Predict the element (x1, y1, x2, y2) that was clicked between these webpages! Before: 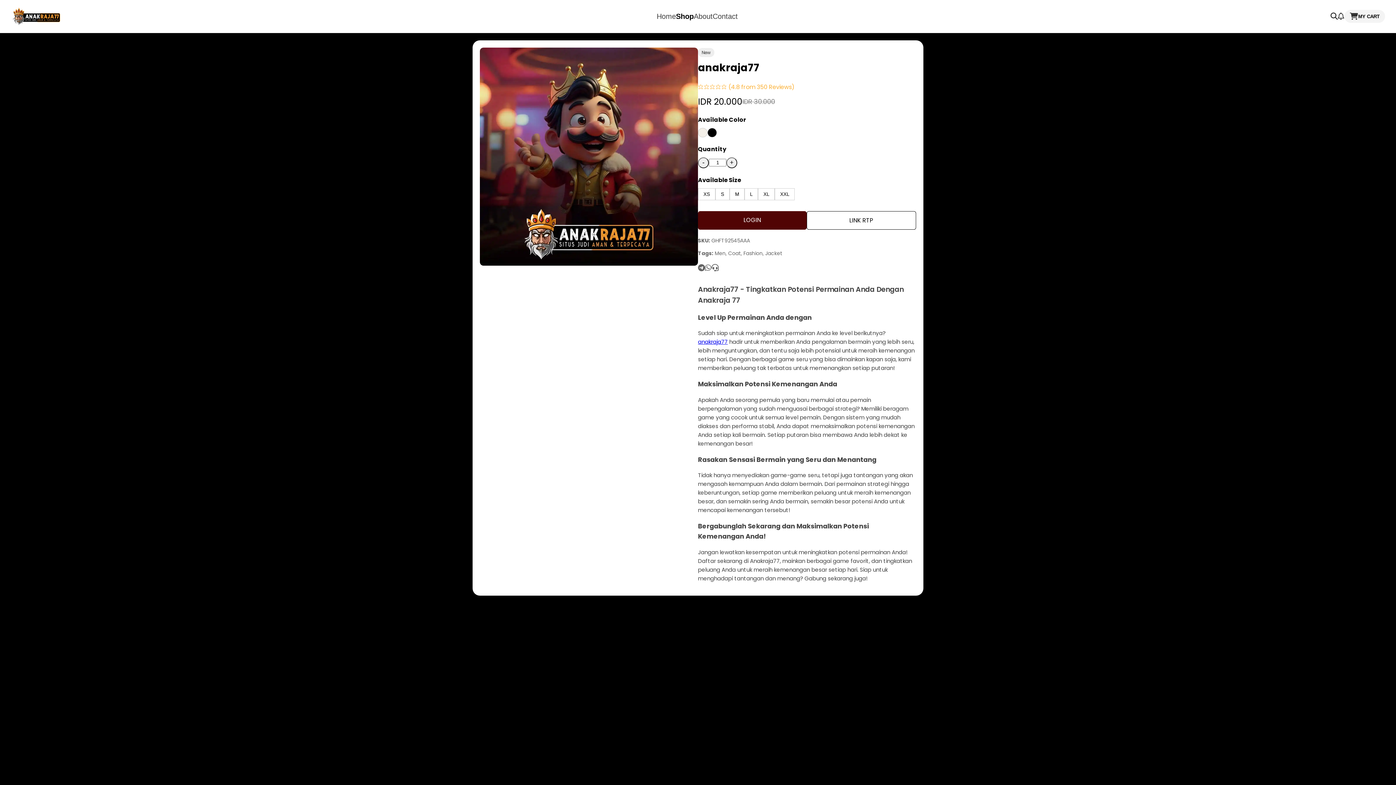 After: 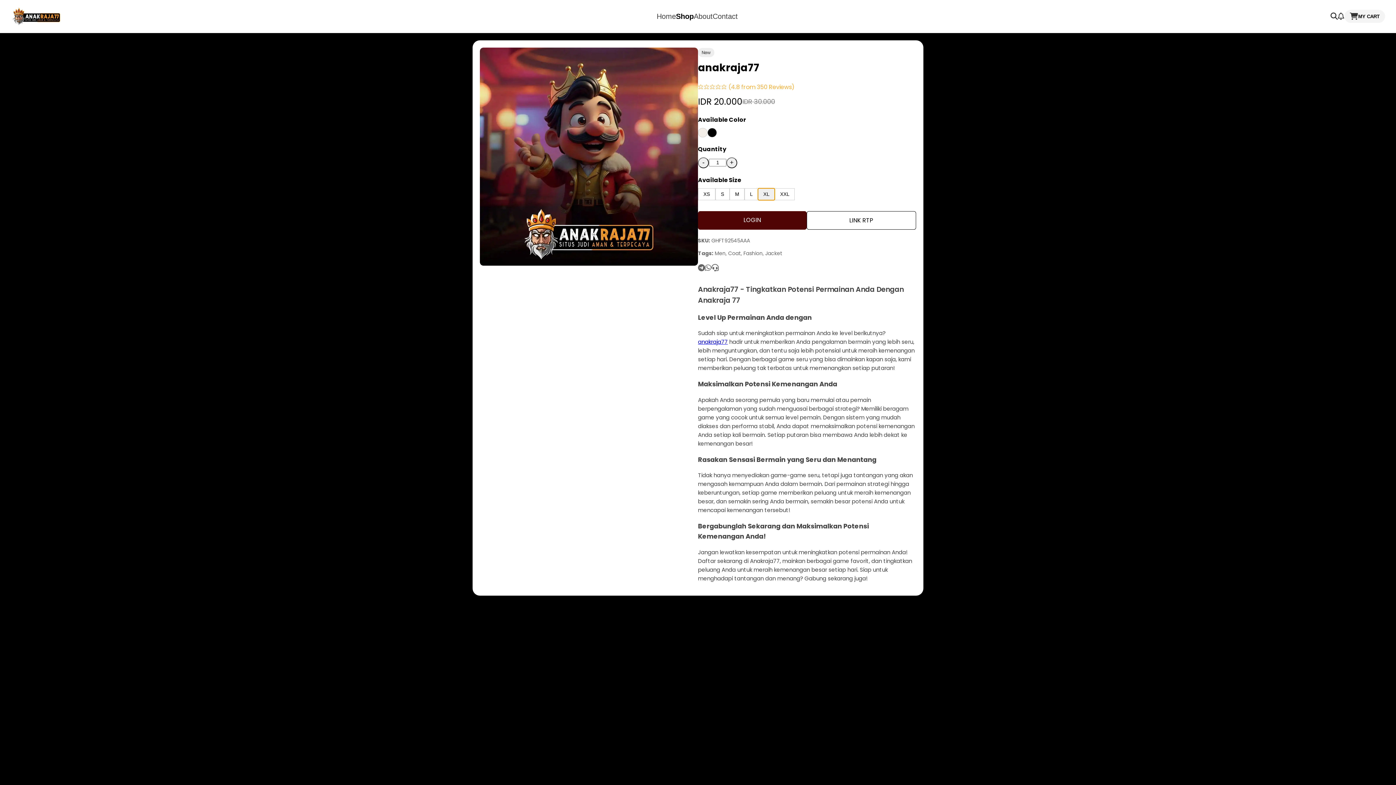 Action: label: XL bbox: (758, 188, 774, 200)